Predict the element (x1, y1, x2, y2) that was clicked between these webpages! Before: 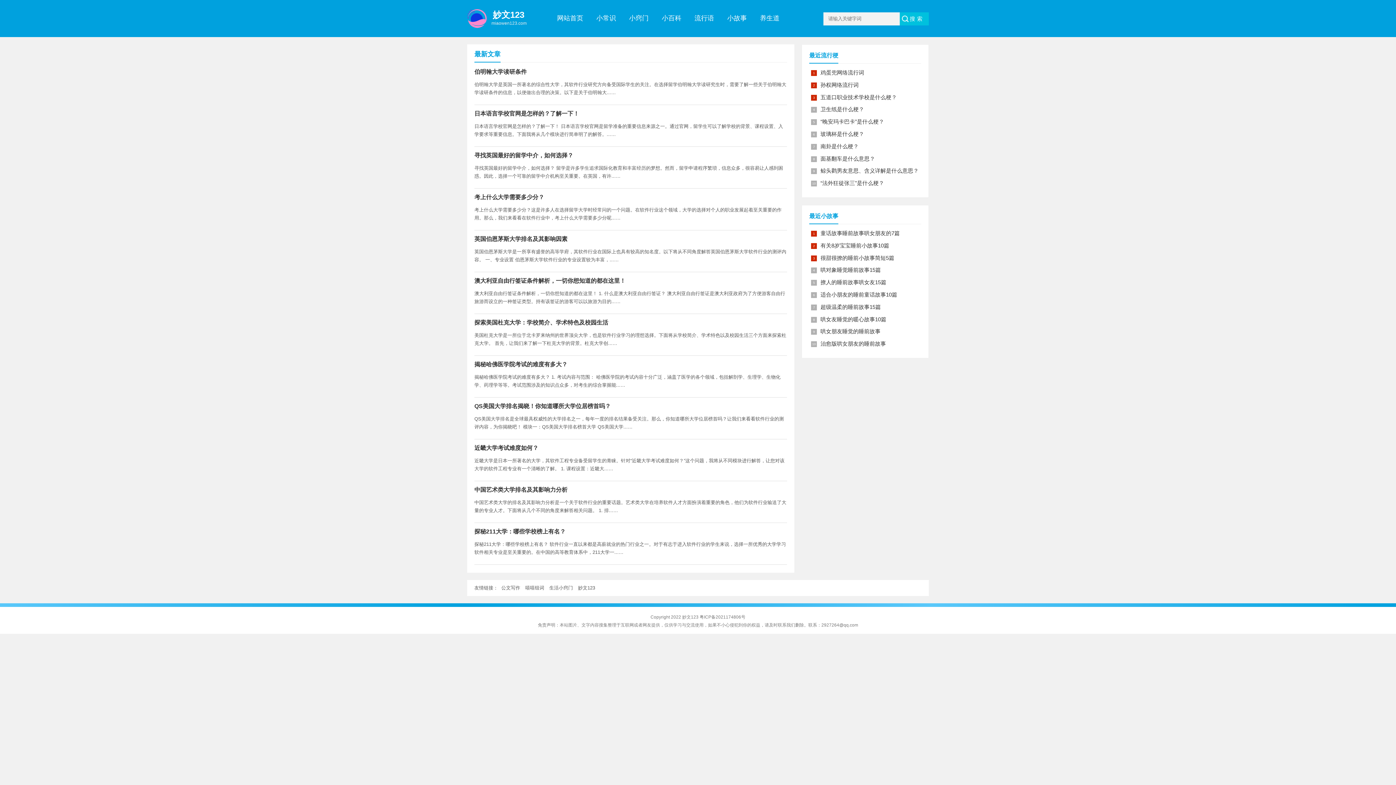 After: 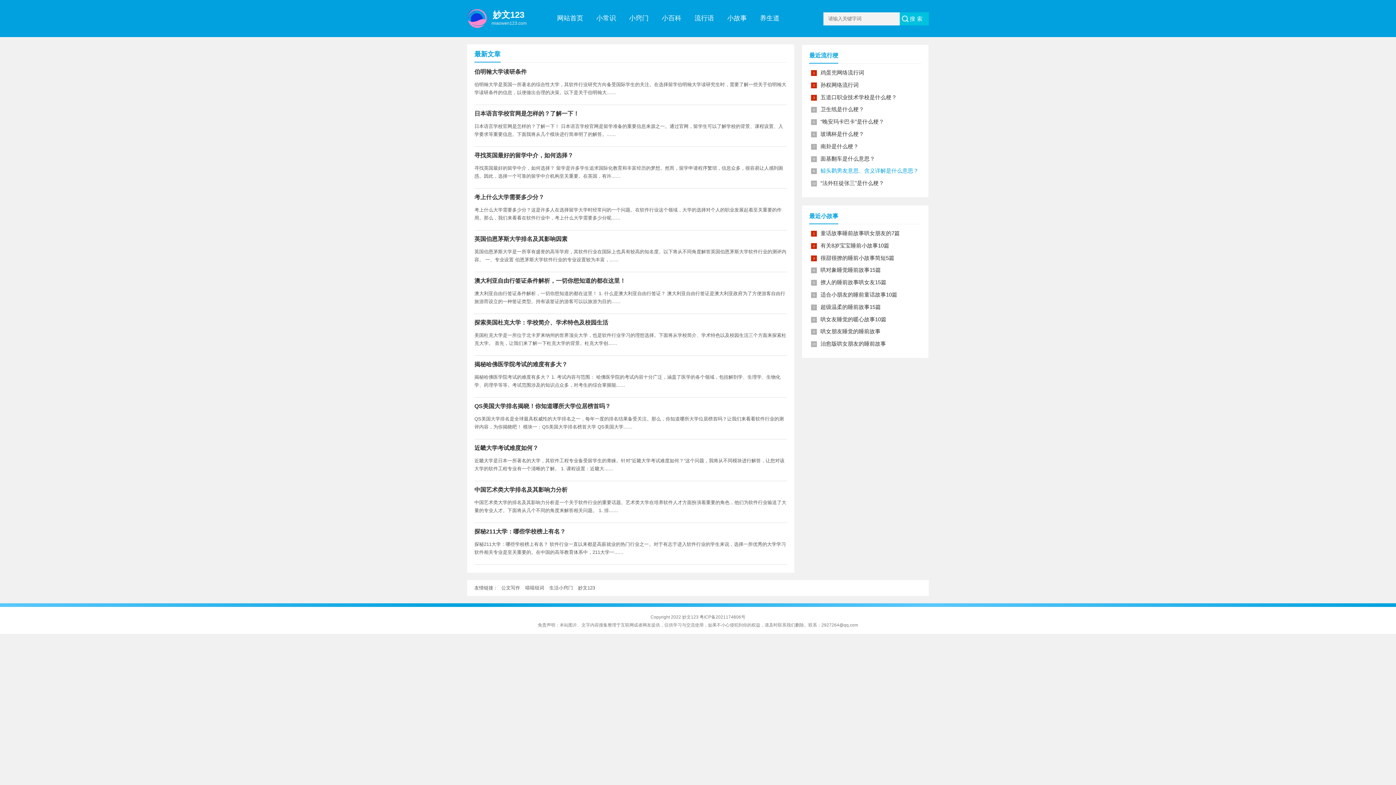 Action: label: 鲸头鹳男友意思、含义详解是什么意思？ bbox: (820, 167, 918, 173)